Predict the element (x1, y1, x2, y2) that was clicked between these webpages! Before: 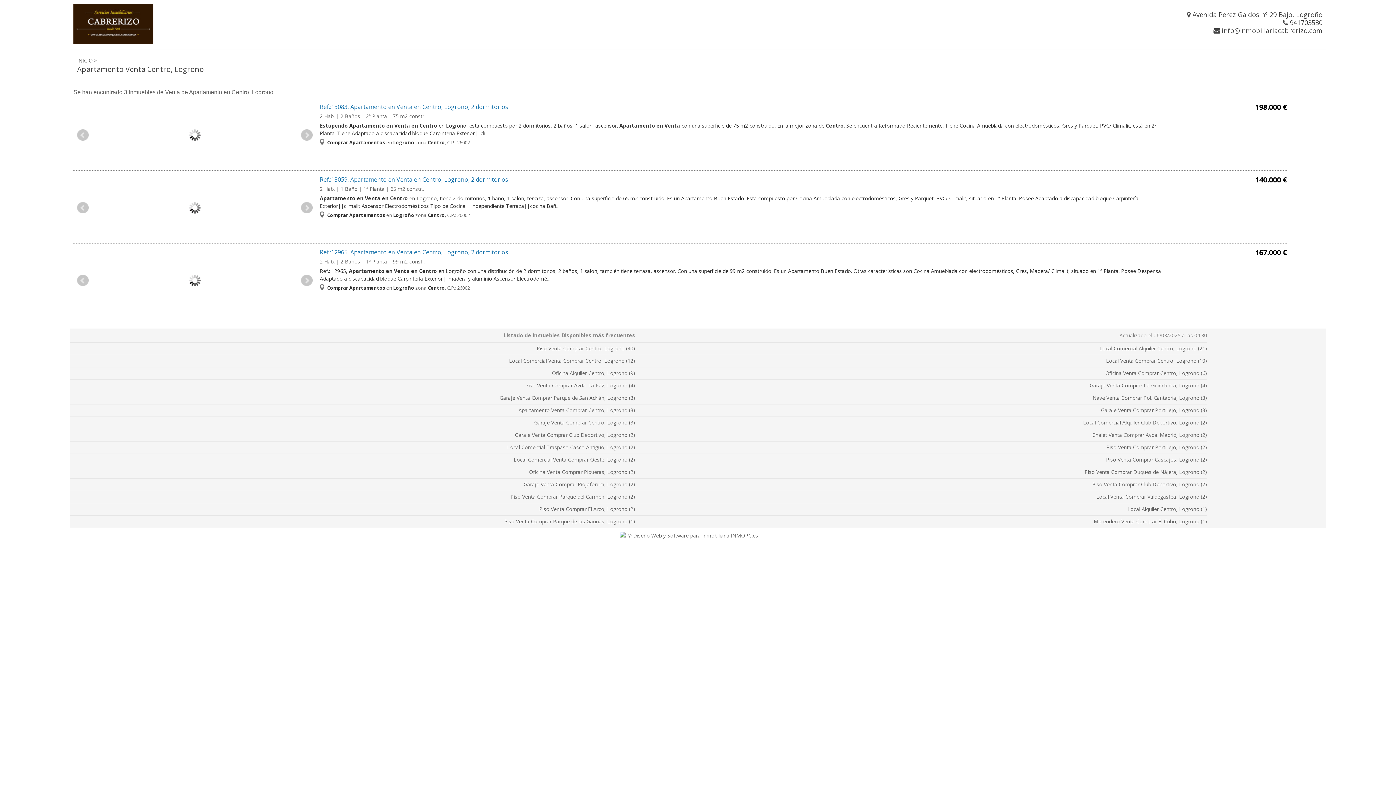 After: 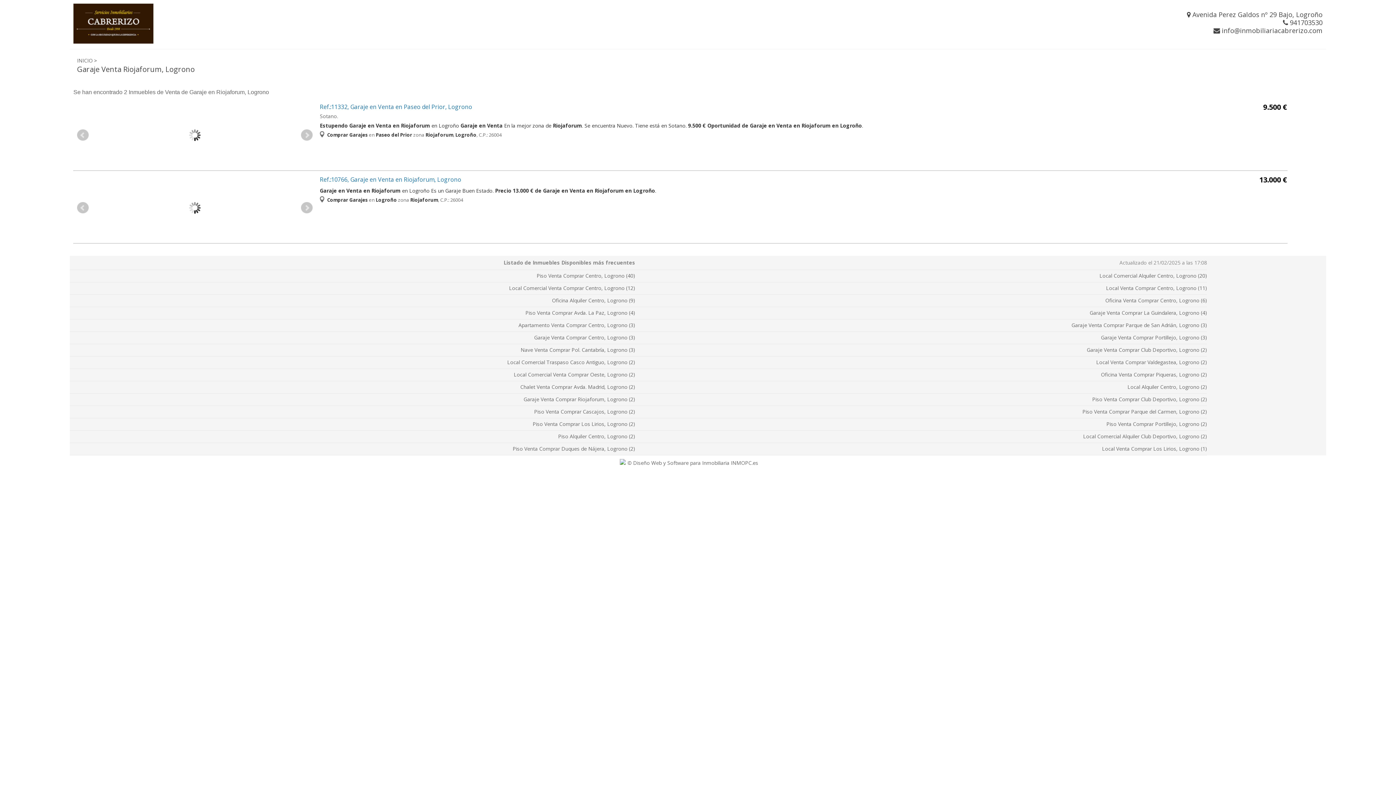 Action: label: Garaje Venta Comprar Riojaforum, Logrono (2) bbox: (523, 481, 635, 488)